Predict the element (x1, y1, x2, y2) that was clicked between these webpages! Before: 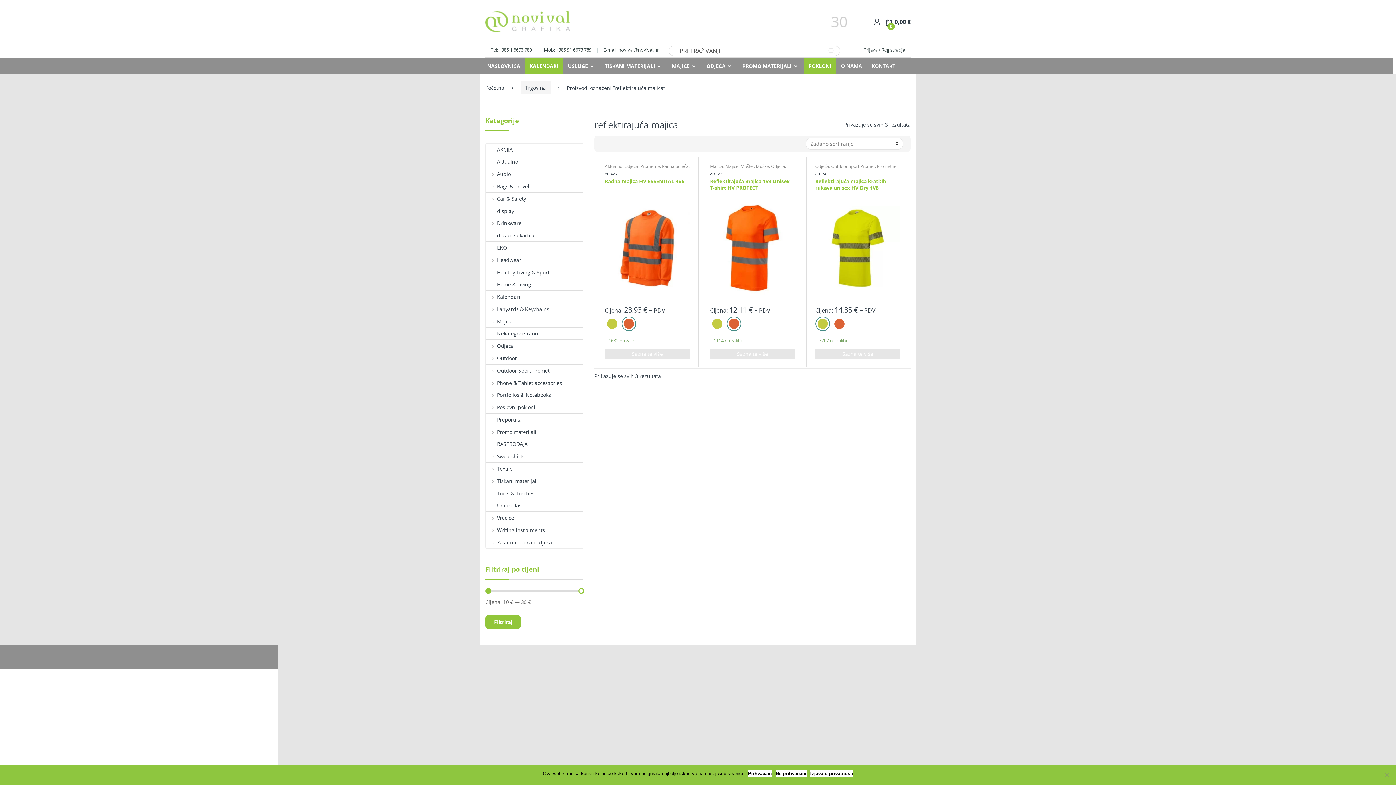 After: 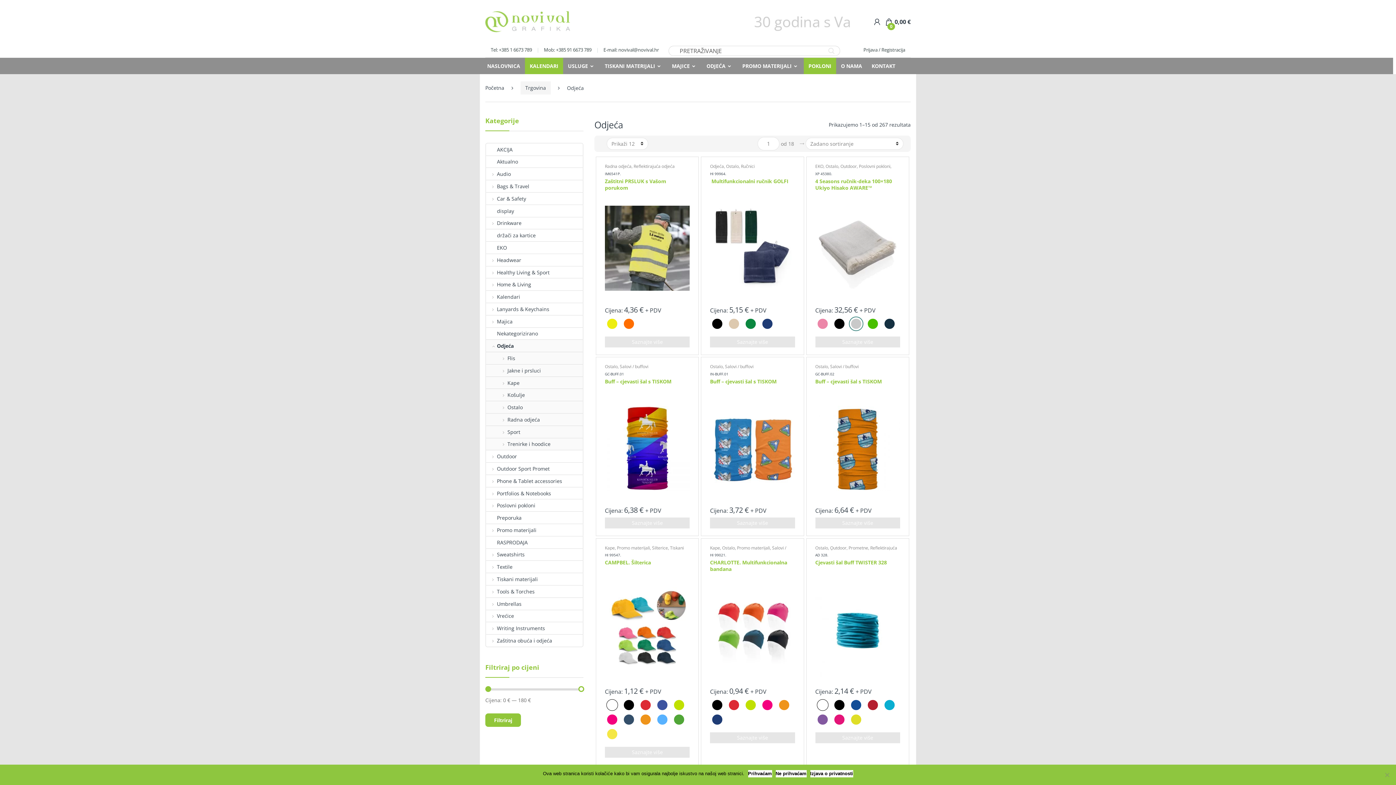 Action: bbox: (701, 57, 737, 74) label: ODJEĆA